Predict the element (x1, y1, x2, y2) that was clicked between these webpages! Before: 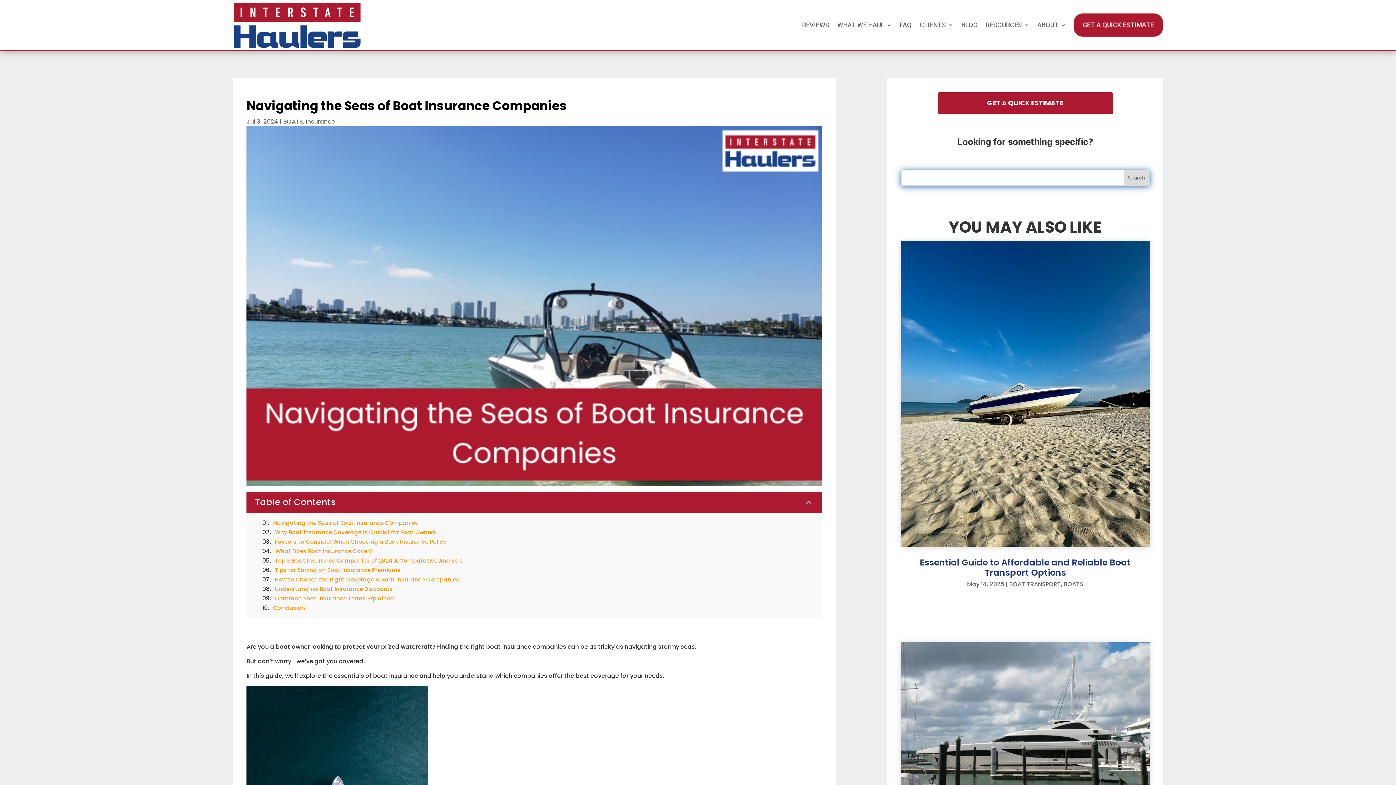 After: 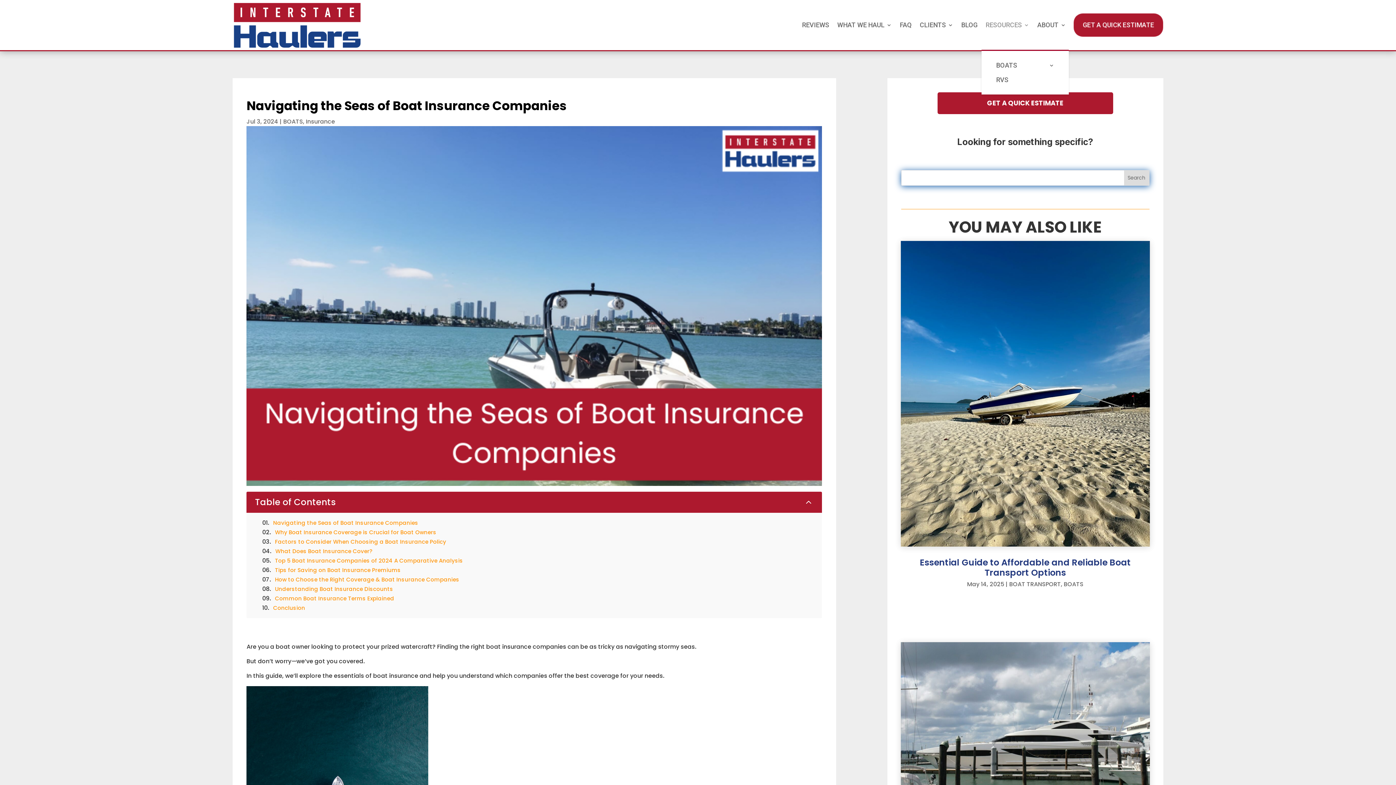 Action: label: RESOURCES bbox: (985, 0, 1029, 50)